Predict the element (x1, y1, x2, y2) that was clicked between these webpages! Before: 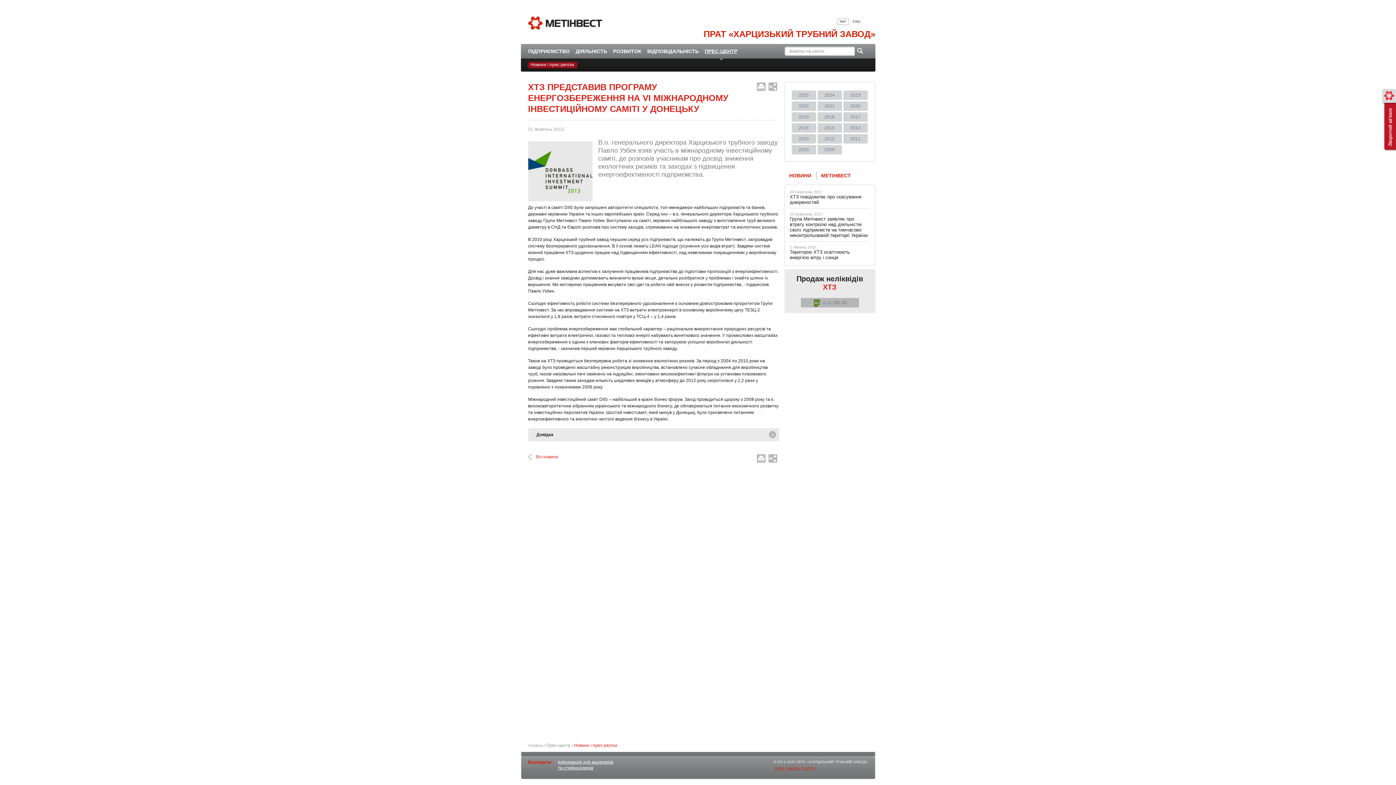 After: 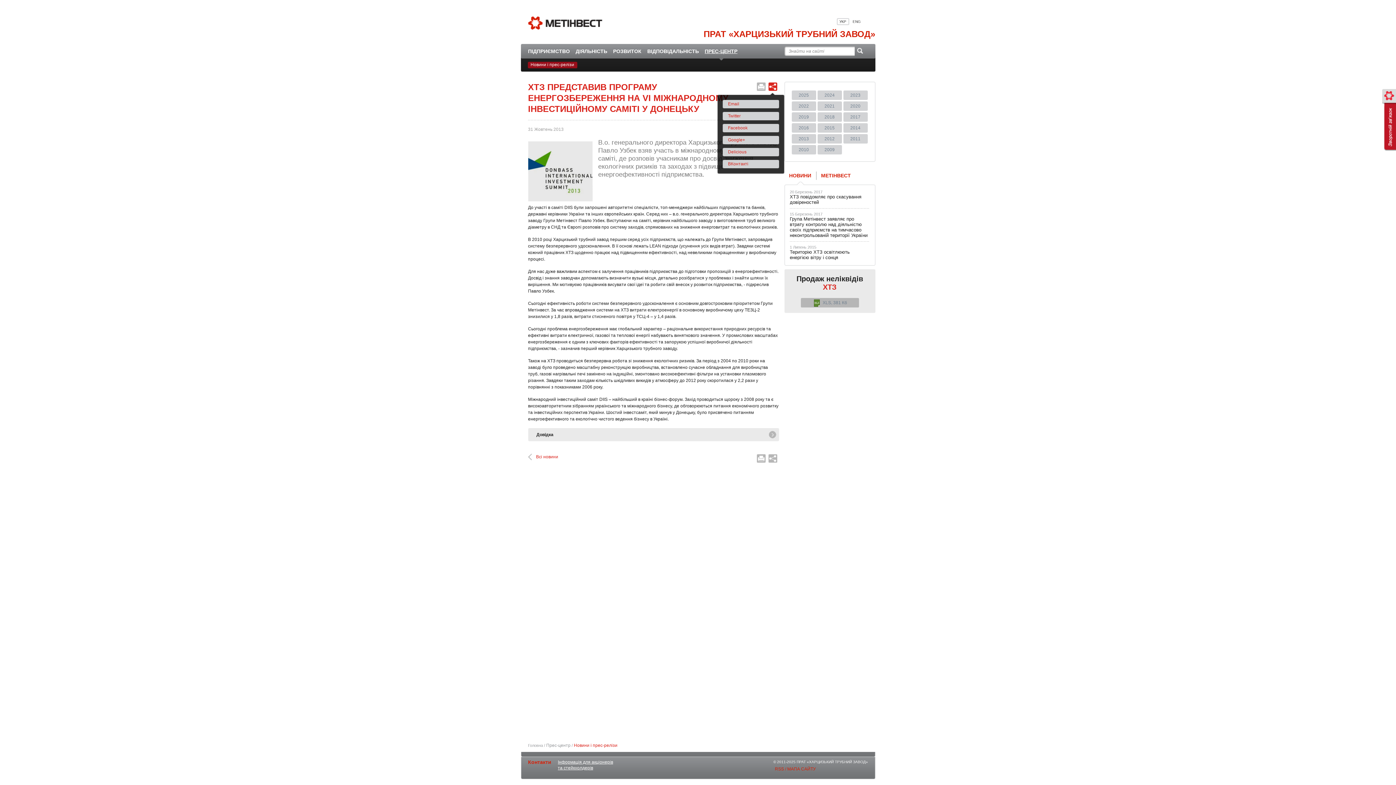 Action: bbox: (768, 82, 777, 90)